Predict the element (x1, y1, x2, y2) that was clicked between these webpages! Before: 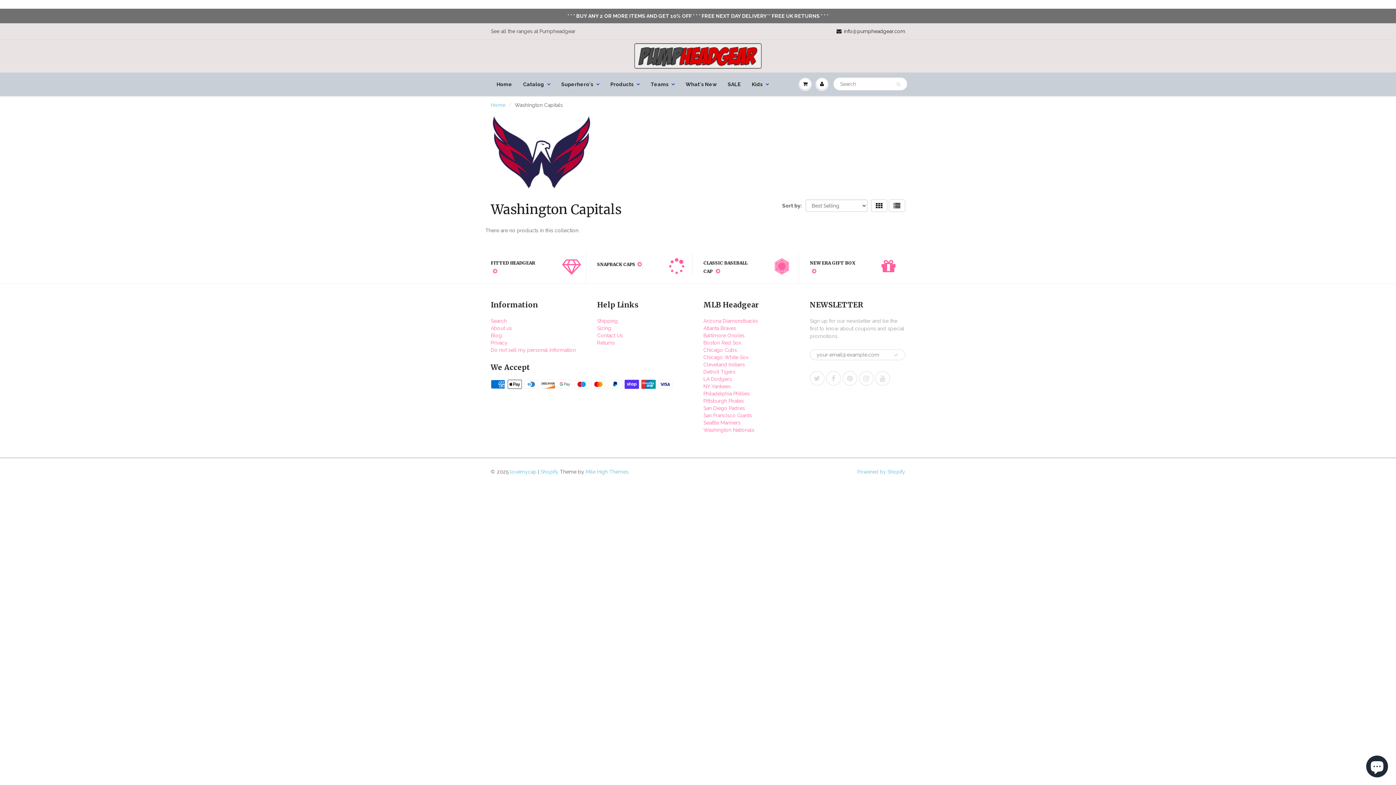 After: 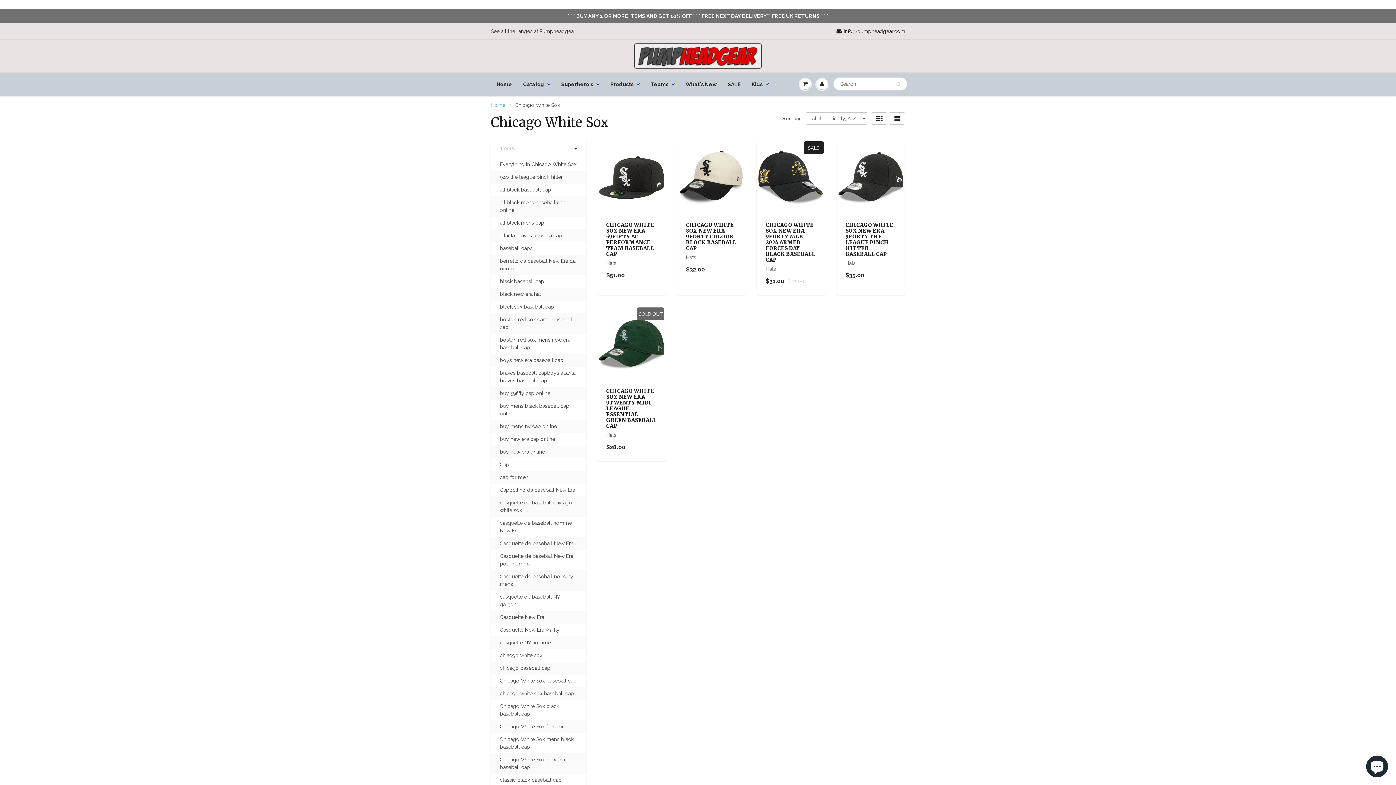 Action: bbox: (703, 354, 748, 360) label: Chicago White Sox